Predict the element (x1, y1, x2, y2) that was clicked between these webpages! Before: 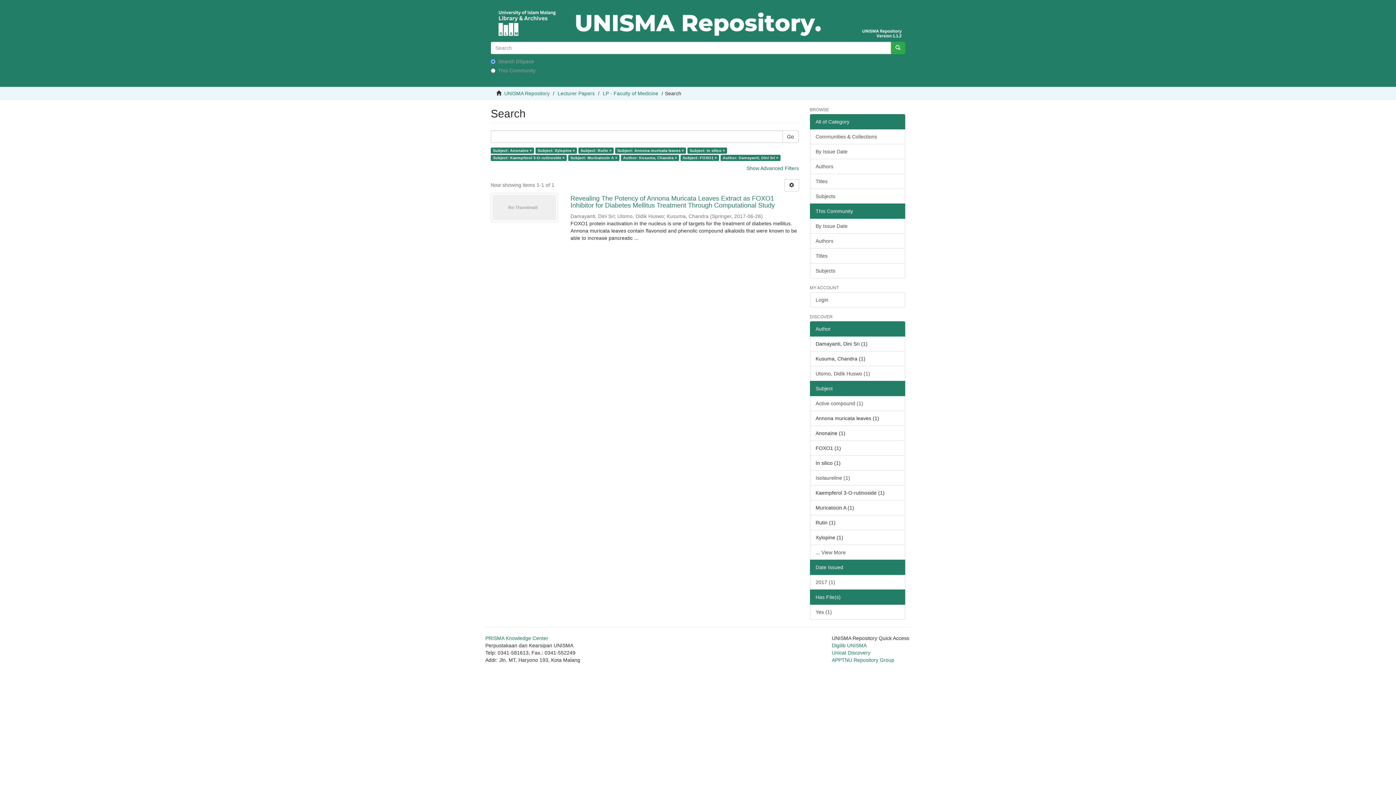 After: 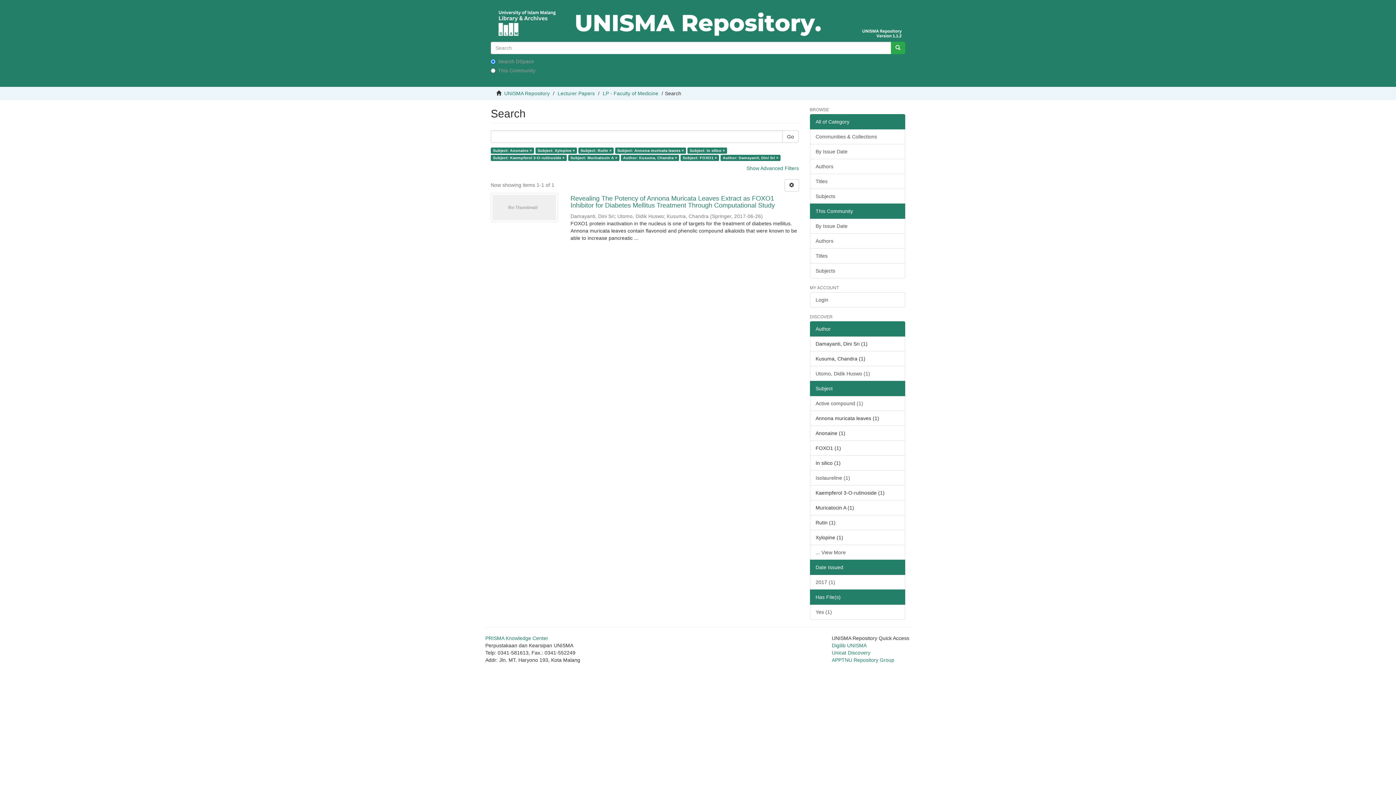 Action: bbox: (810, 380, 905, 396) label: Subject